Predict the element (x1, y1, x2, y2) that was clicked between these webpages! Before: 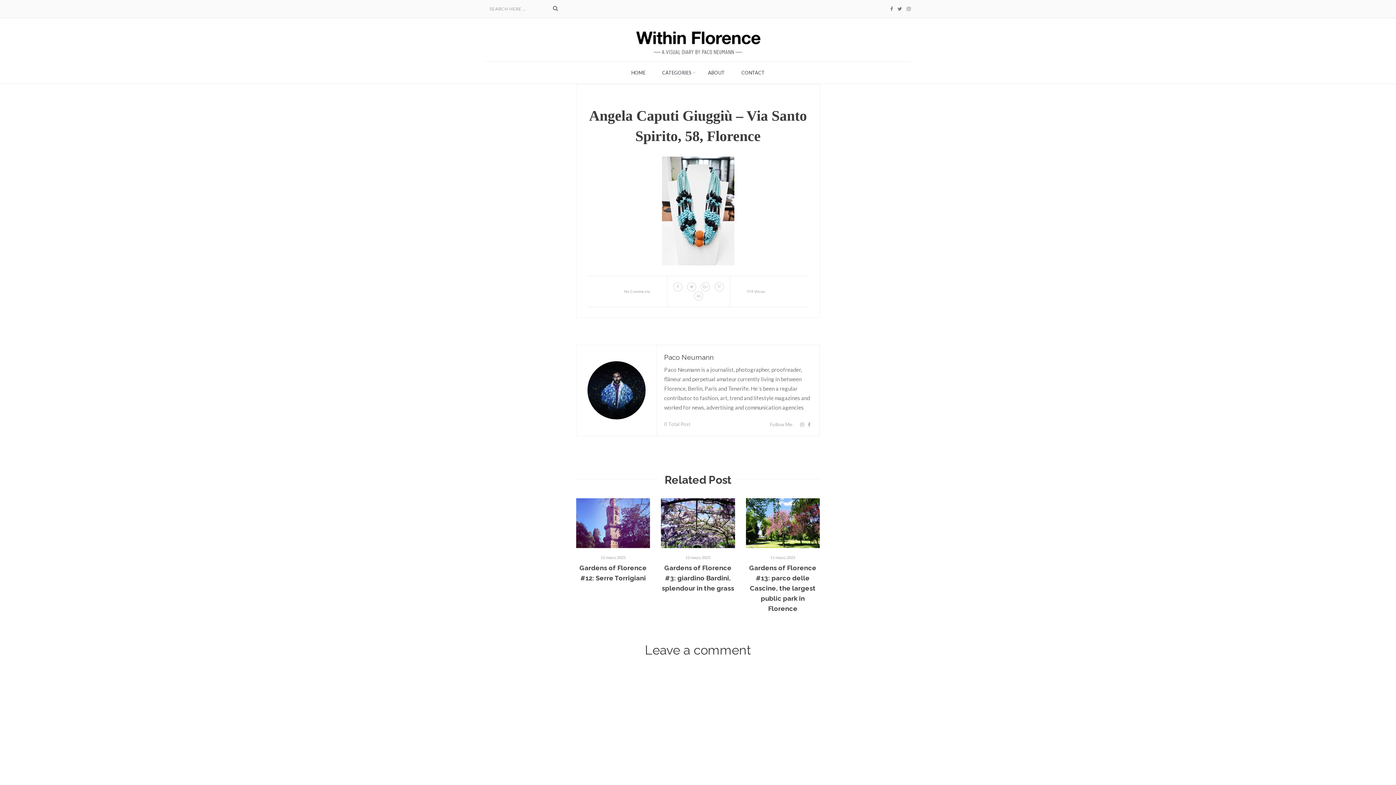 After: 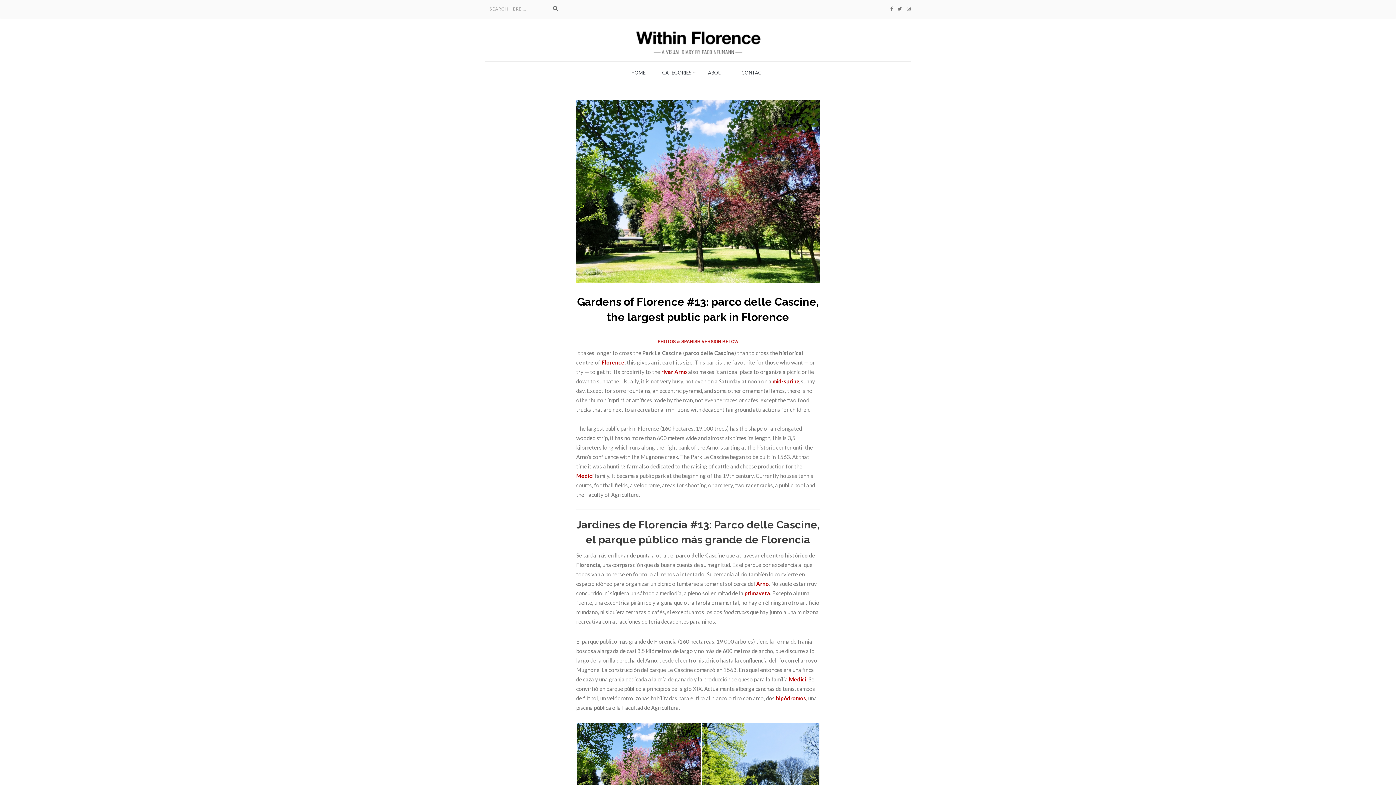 Action: label: Gardens of Florence #13: parco delle Cascine, the largest public park in Florence bbox: (749, 564, 816, 612)